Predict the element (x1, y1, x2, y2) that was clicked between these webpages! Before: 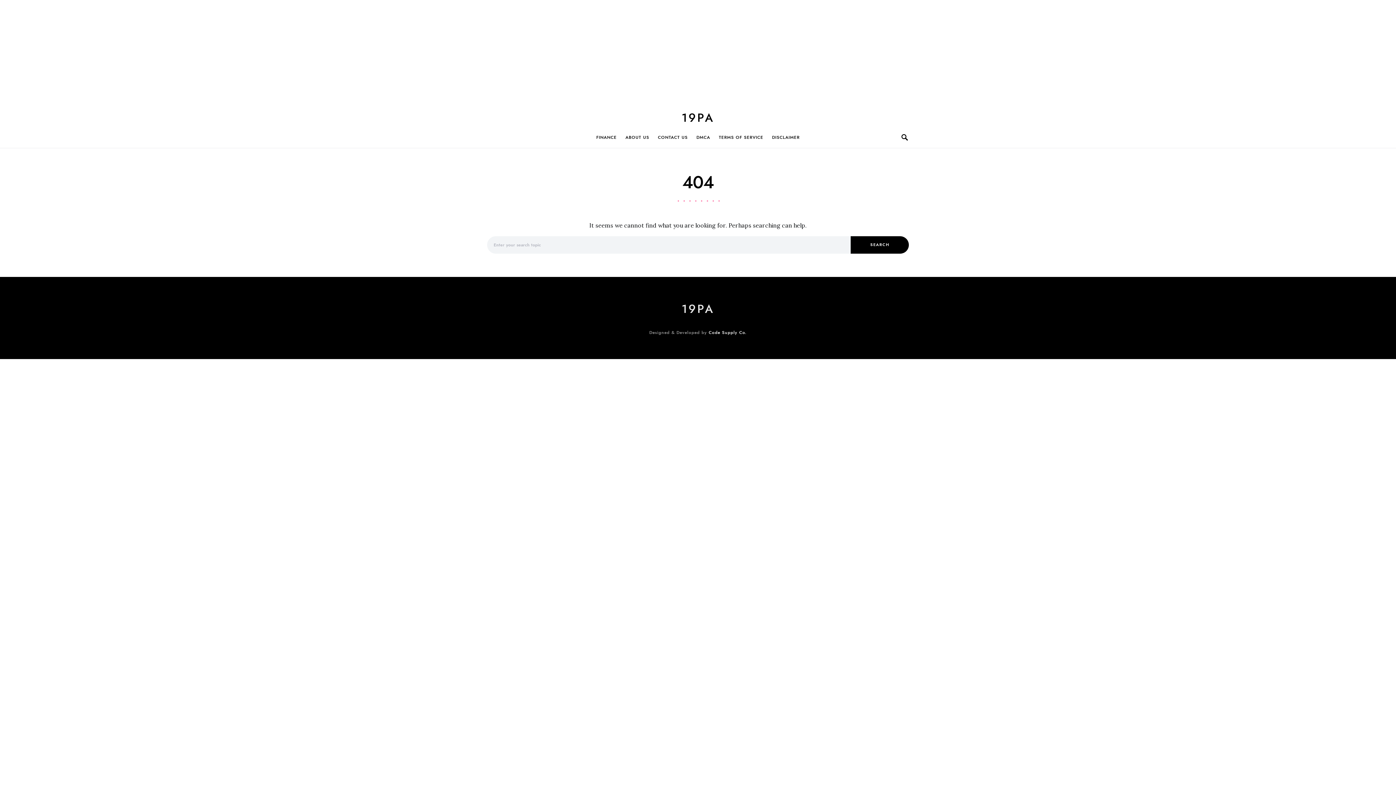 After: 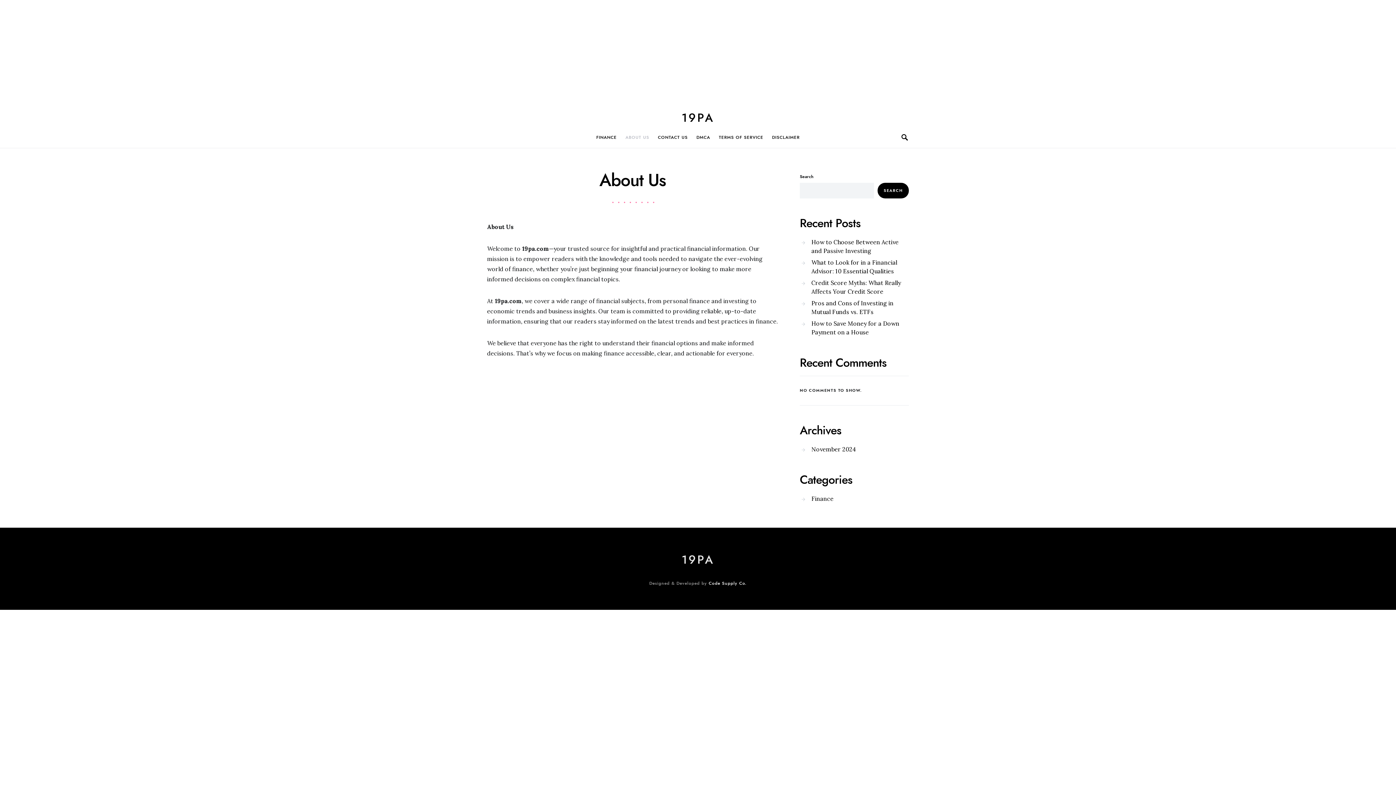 Action: bbox: (621, 126, 653, 148) label: ABOUT US